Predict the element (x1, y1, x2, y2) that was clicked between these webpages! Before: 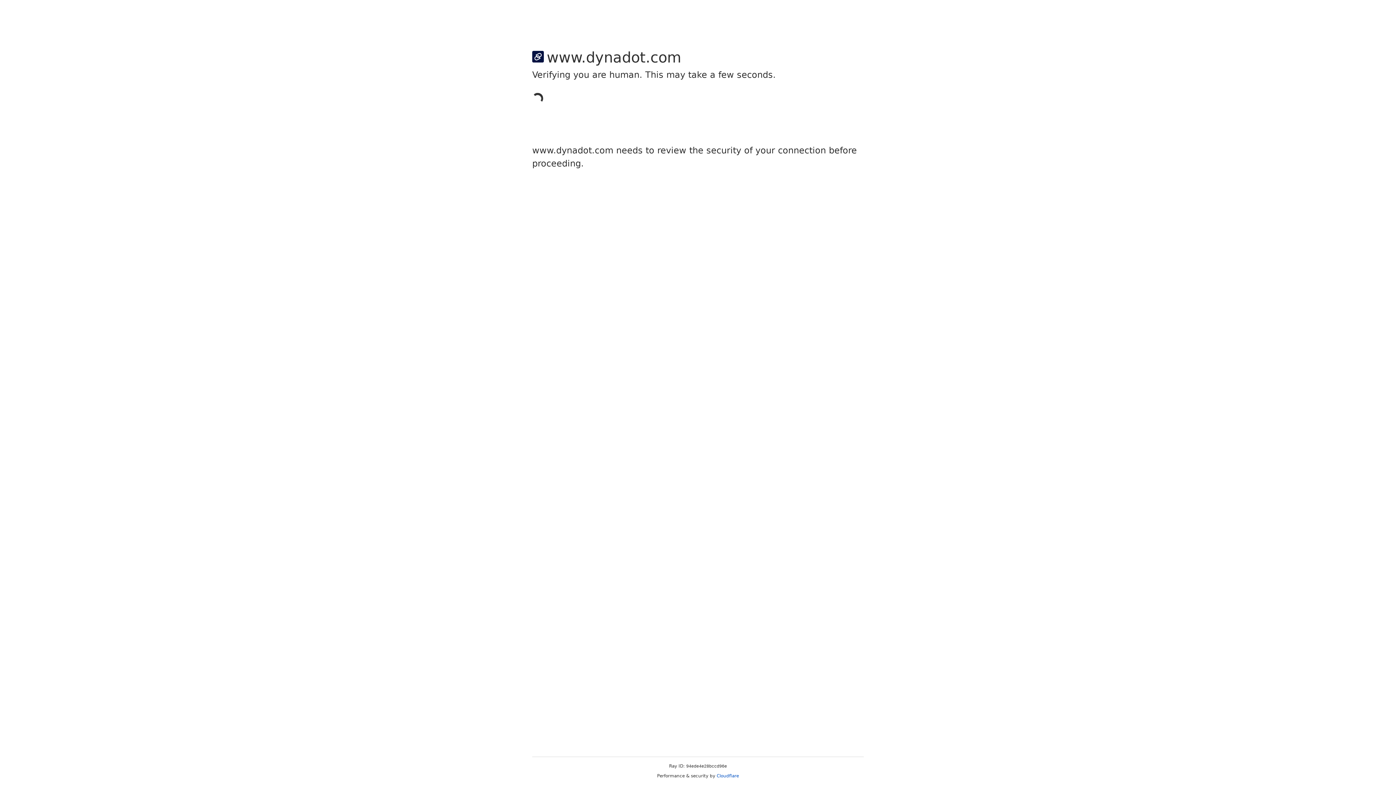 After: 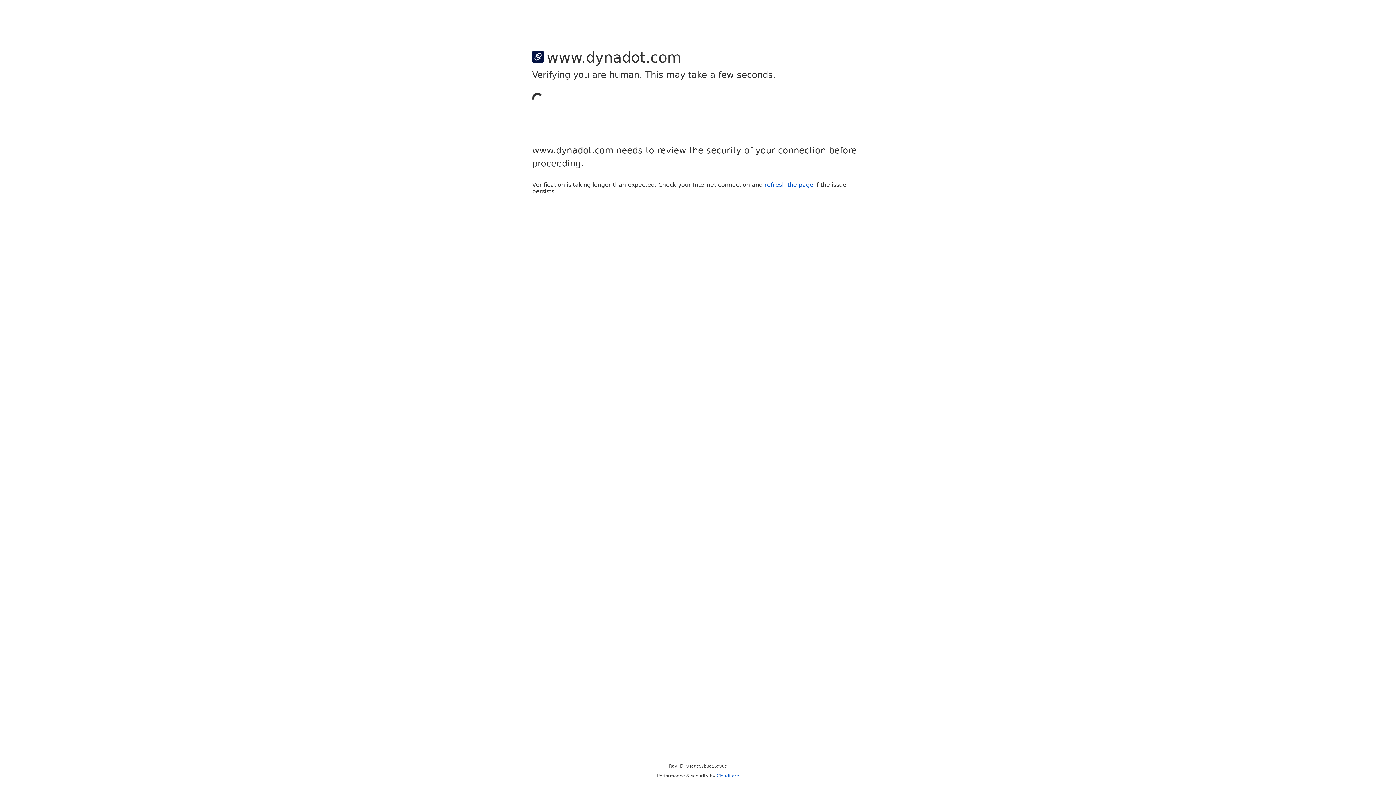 Action: label: Cloudflare bbox: (716, 773, 739, 778)